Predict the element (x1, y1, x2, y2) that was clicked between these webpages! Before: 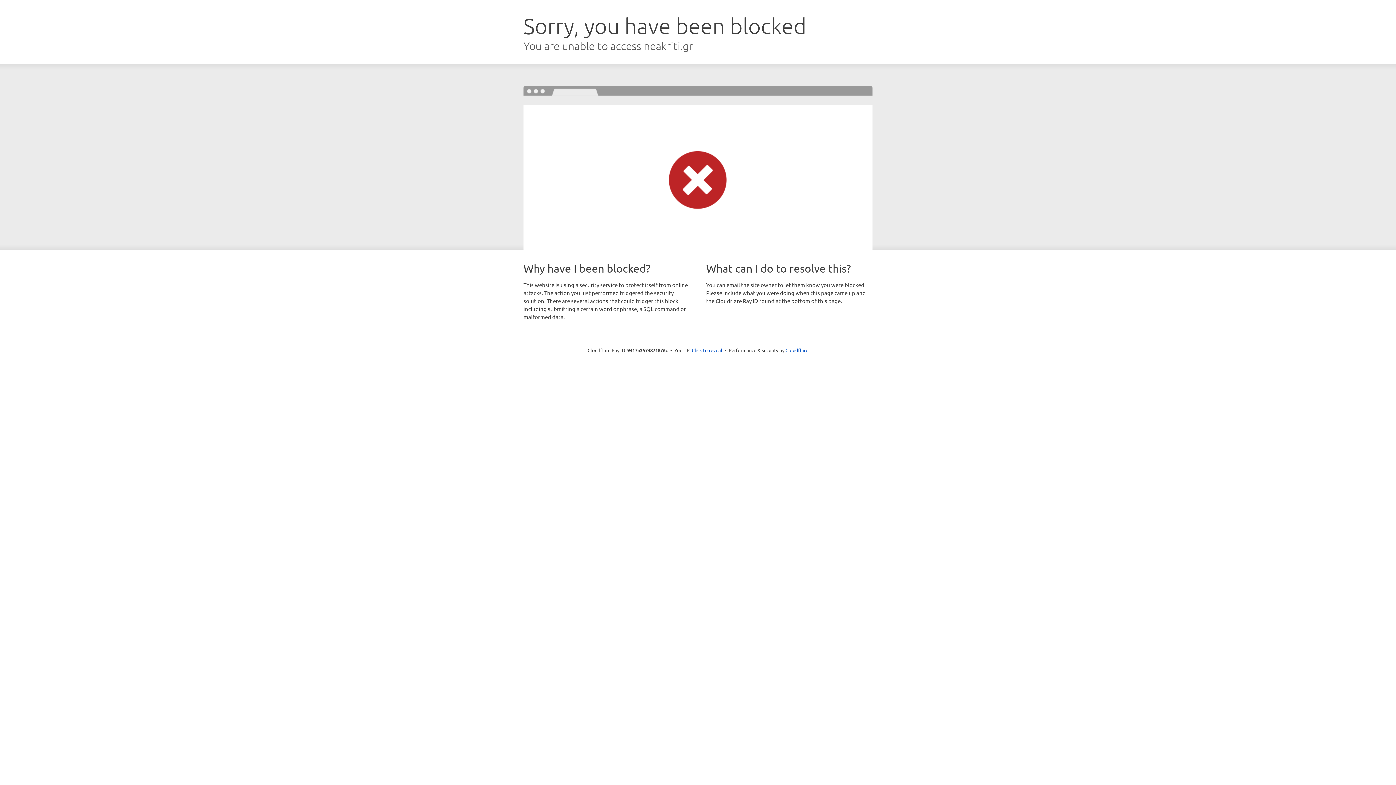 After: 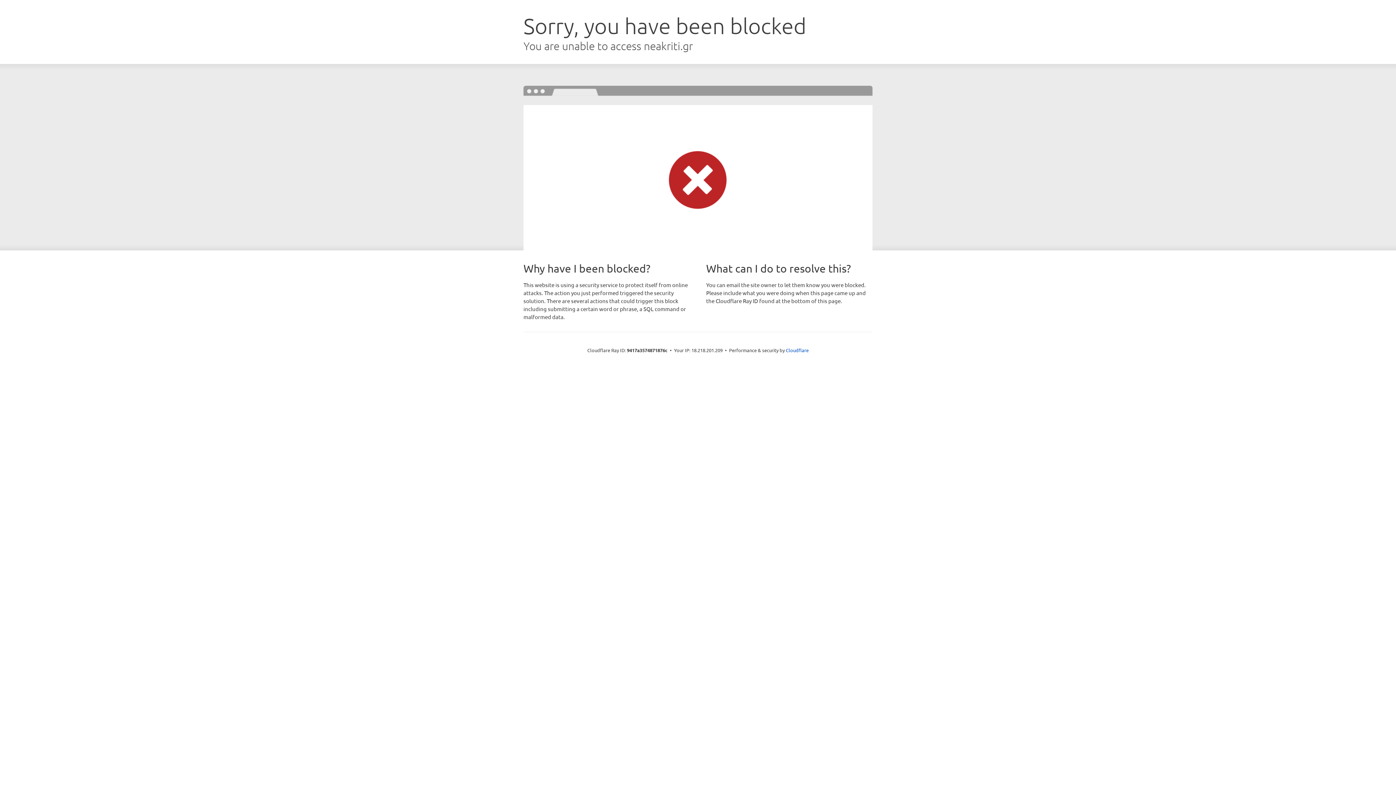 Action: bbox: (692, 346, 722, 353) label: Click to reveal